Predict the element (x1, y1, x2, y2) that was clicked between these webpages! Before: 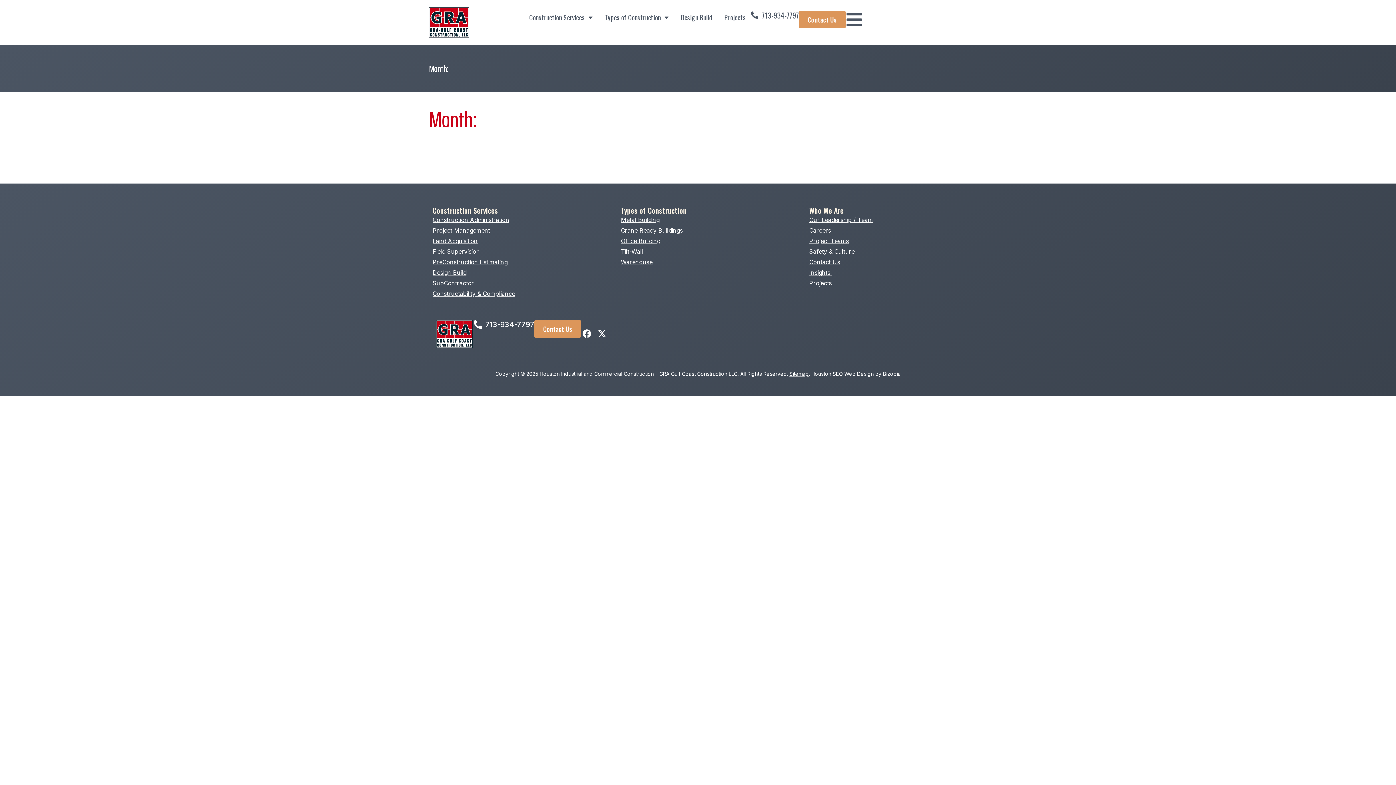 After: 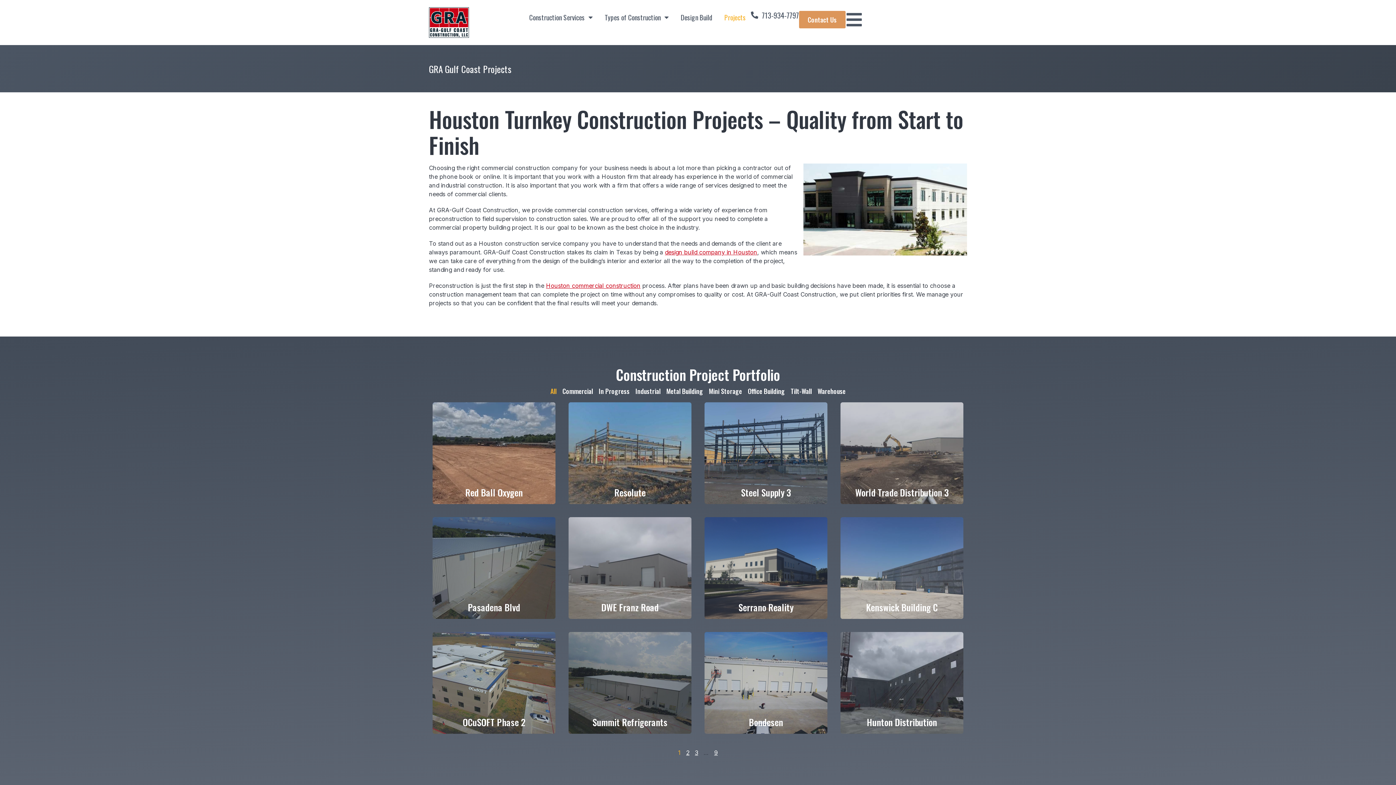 Action: label: Projects bbox: (809, 278, 963, 287)